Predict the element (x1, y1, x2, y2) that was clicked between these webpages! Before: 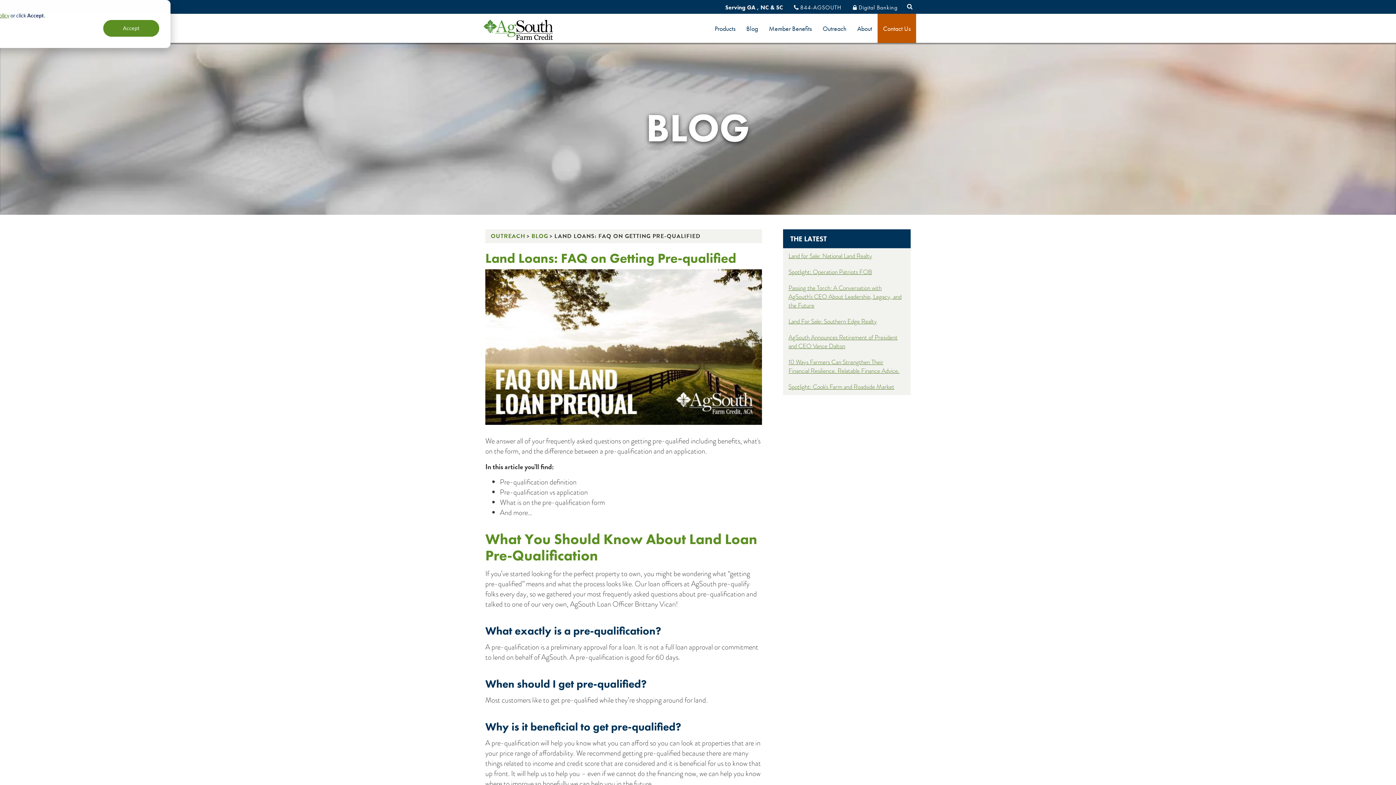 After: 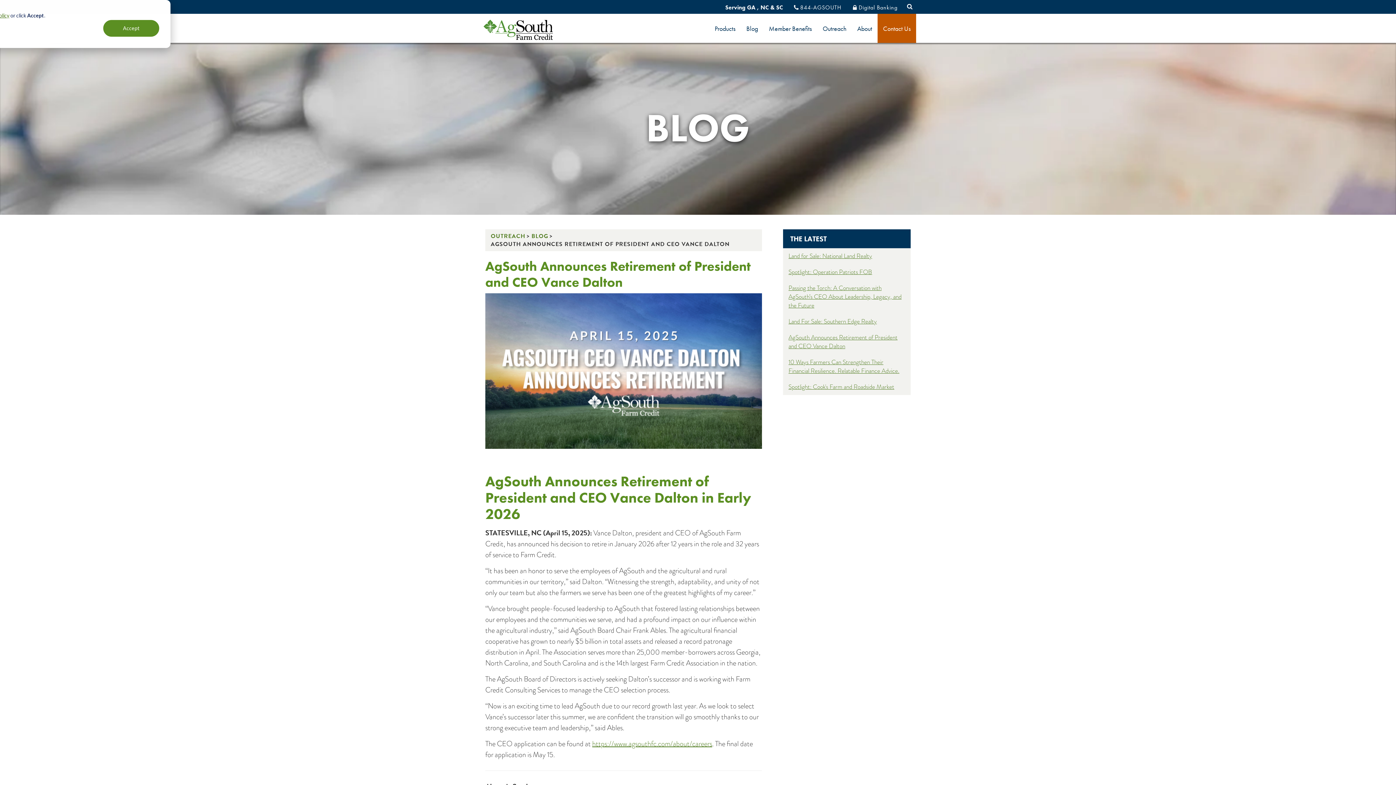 Action: bbox: (783, 329, 910, 354) label: AgSouth Announces Retirement of President and CEO Vance Dalton